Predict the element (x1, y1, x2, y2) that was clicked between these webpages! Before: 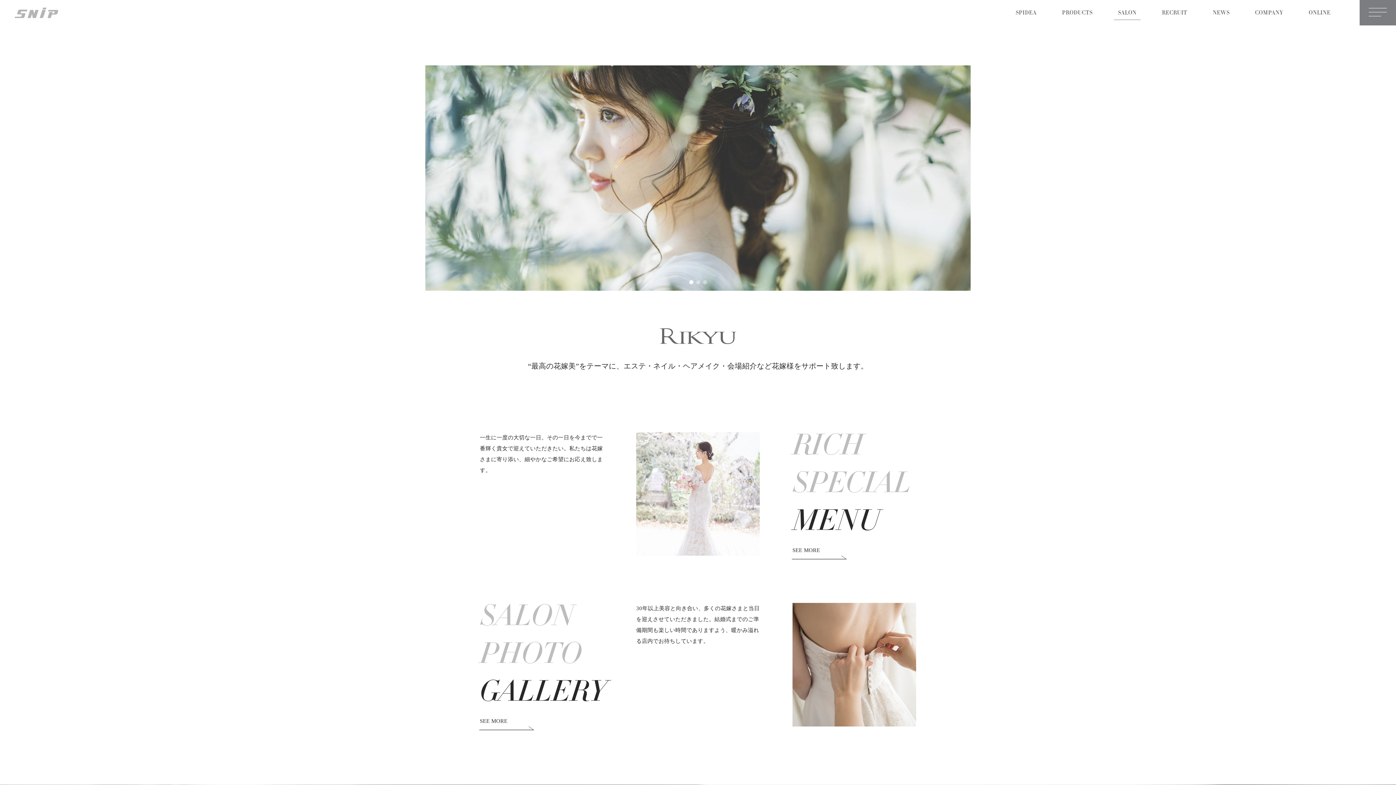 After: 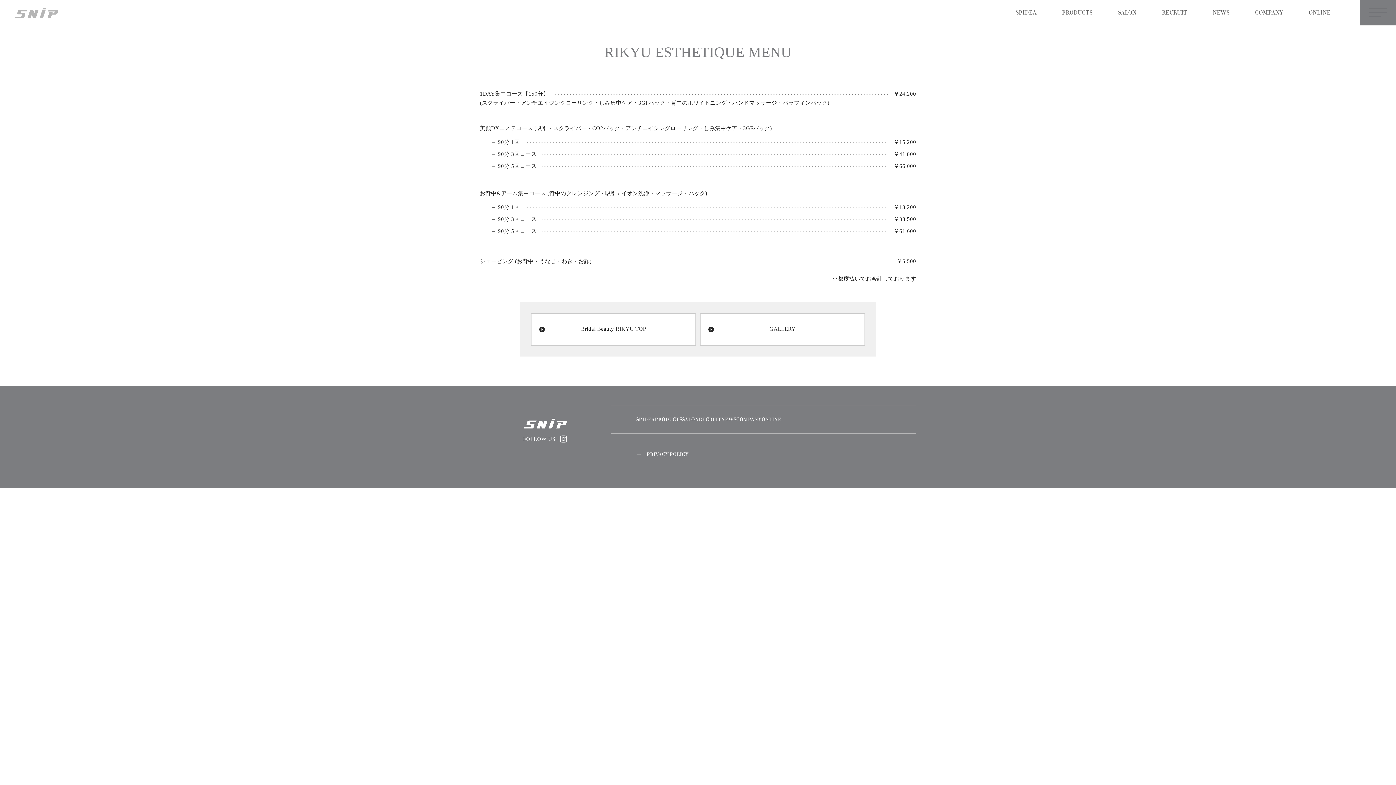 Action: bbox: (636, 490, 759, 496)